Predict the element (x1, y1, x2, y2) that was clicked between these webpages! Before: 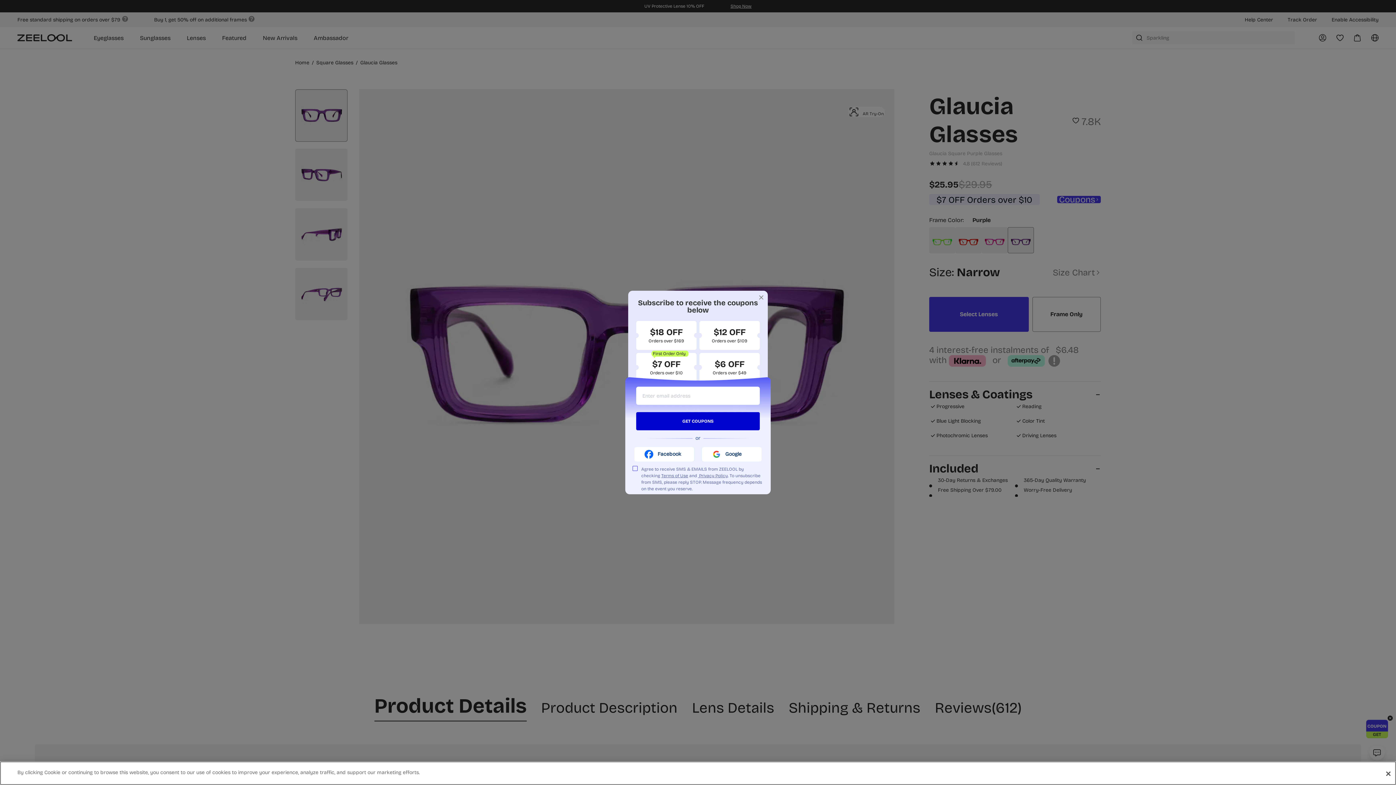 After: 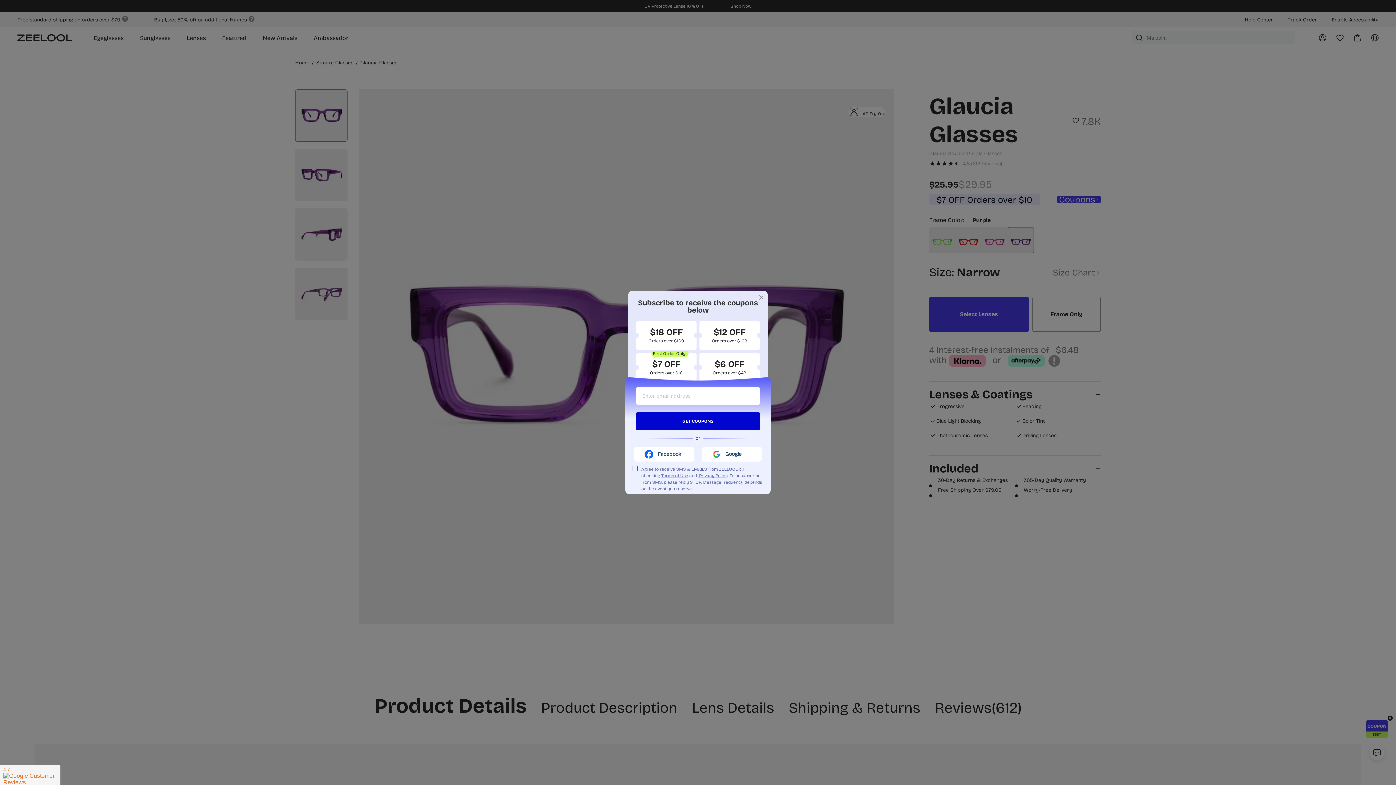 Action: label:  Privacy Policy bbox: (698, 472, 728, 479)